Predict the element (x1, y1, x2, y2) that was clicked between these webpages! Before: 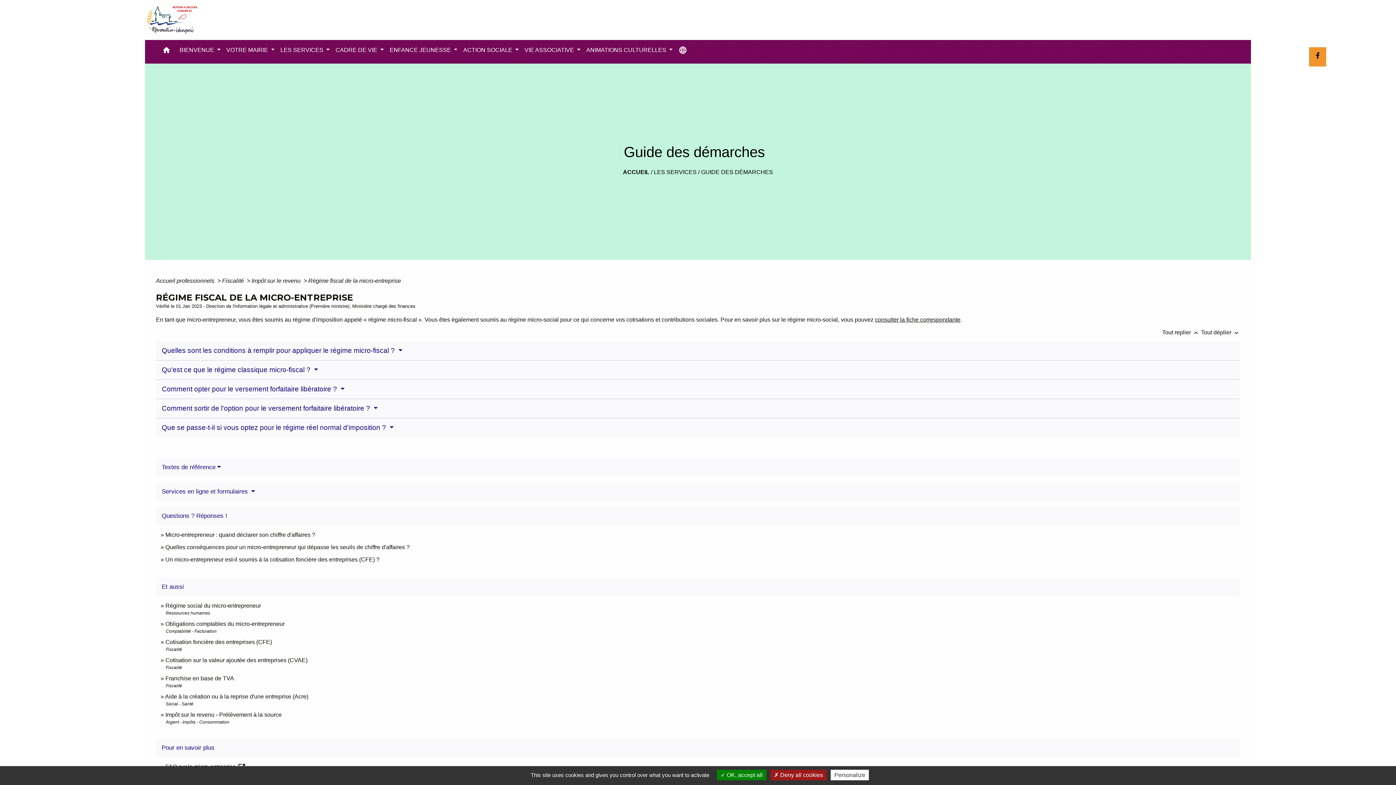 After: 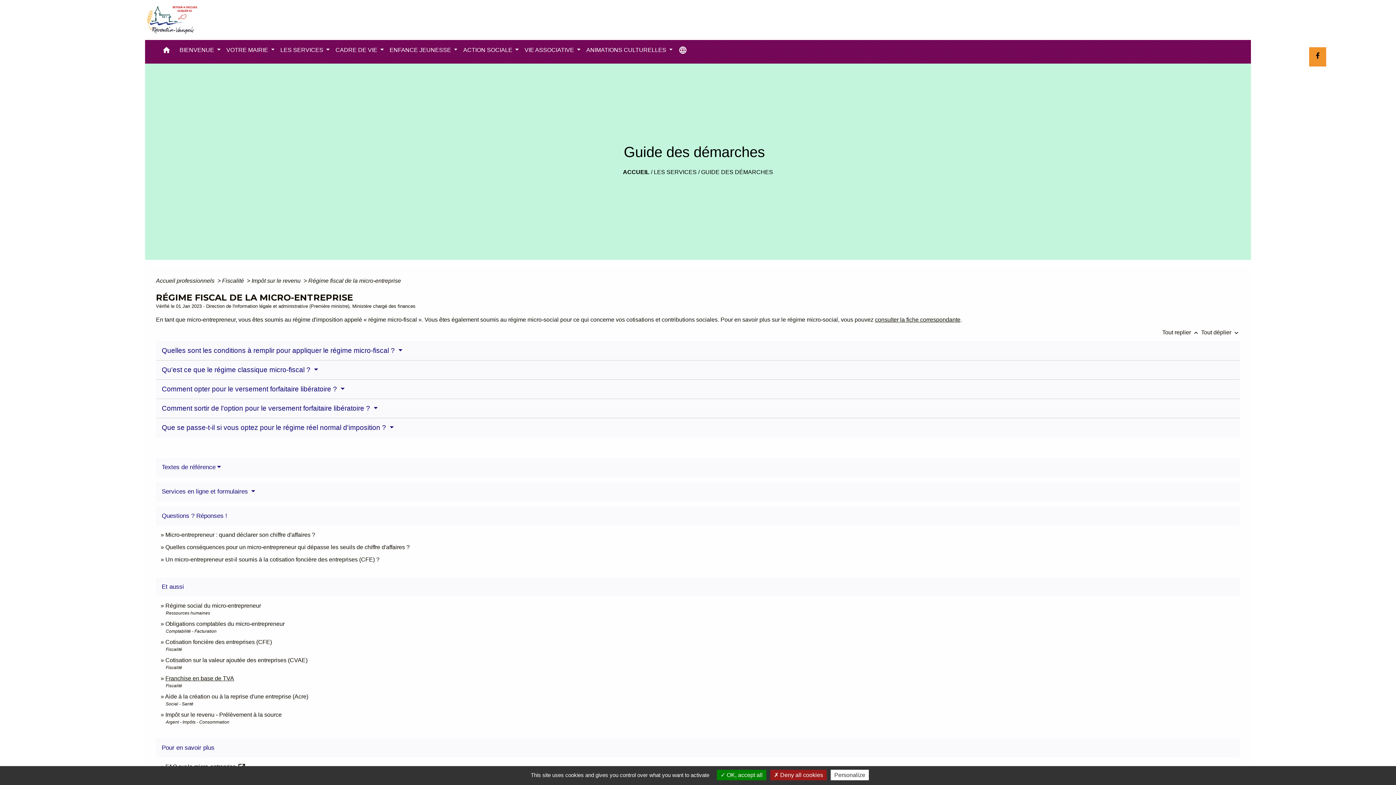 Action: label: Franchise en base de TVA bbox: (165, 675, 234, 681)